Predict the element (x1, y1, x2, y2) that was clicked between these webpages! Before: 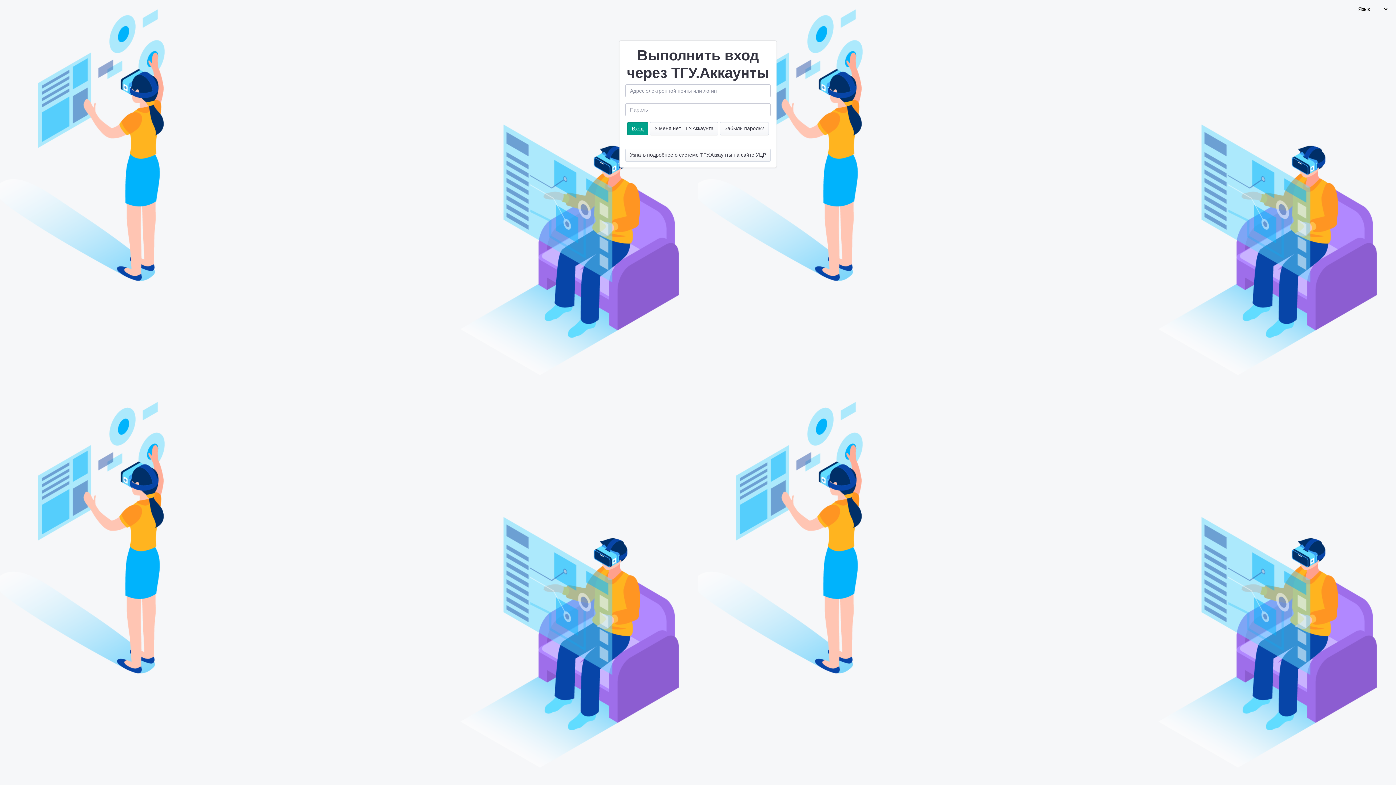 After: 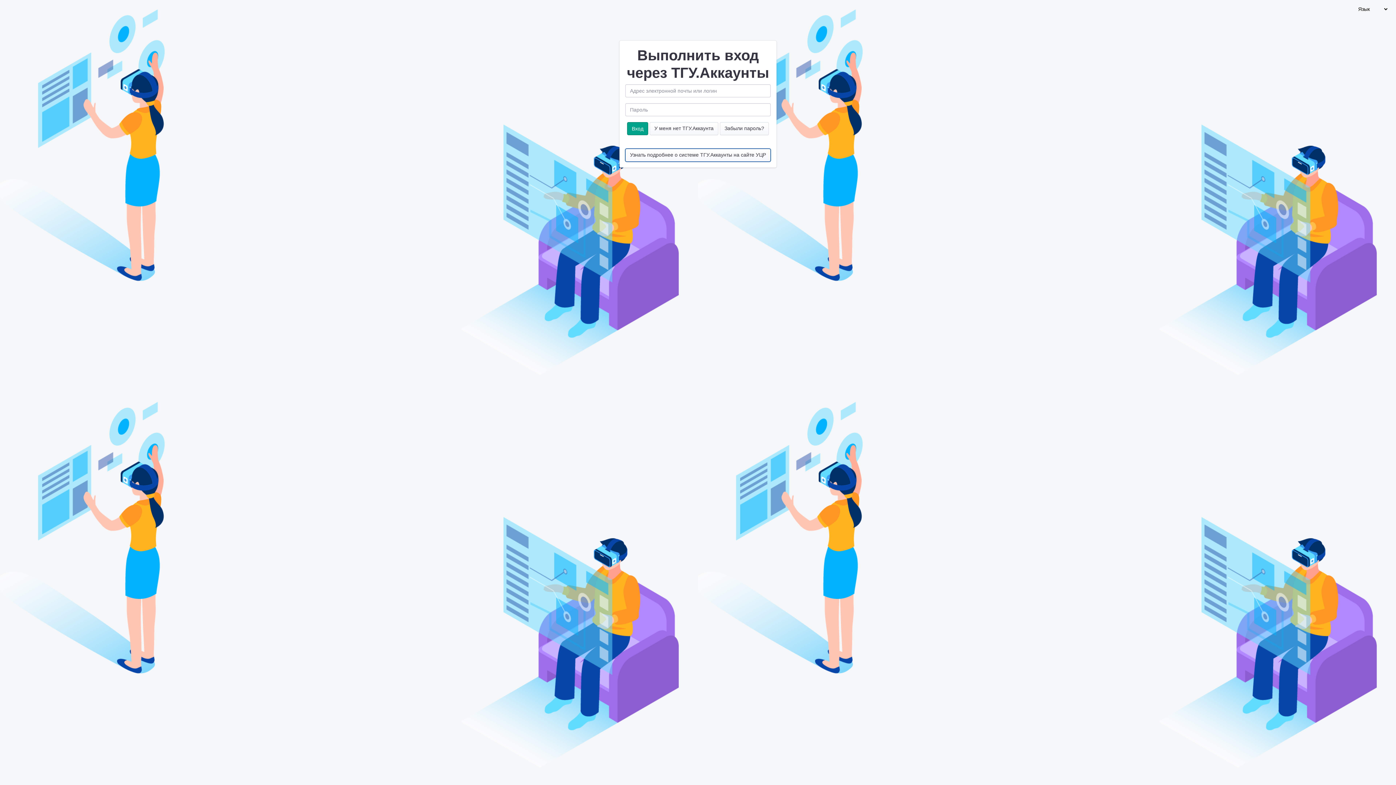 Action: label: Узнать подробнее о системе ТГУ.Аккаунты на сайте УЦР bbox: (625, 148, 770, 161)